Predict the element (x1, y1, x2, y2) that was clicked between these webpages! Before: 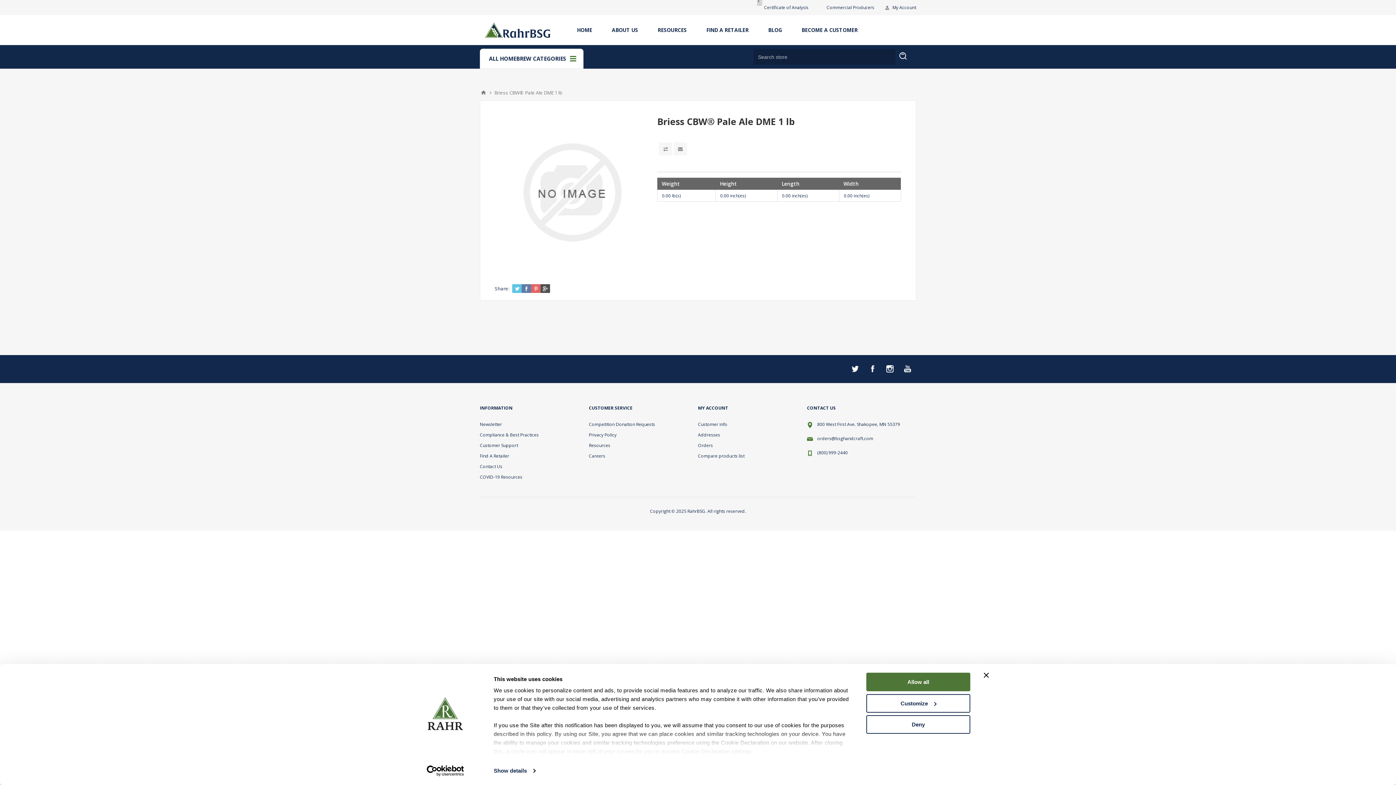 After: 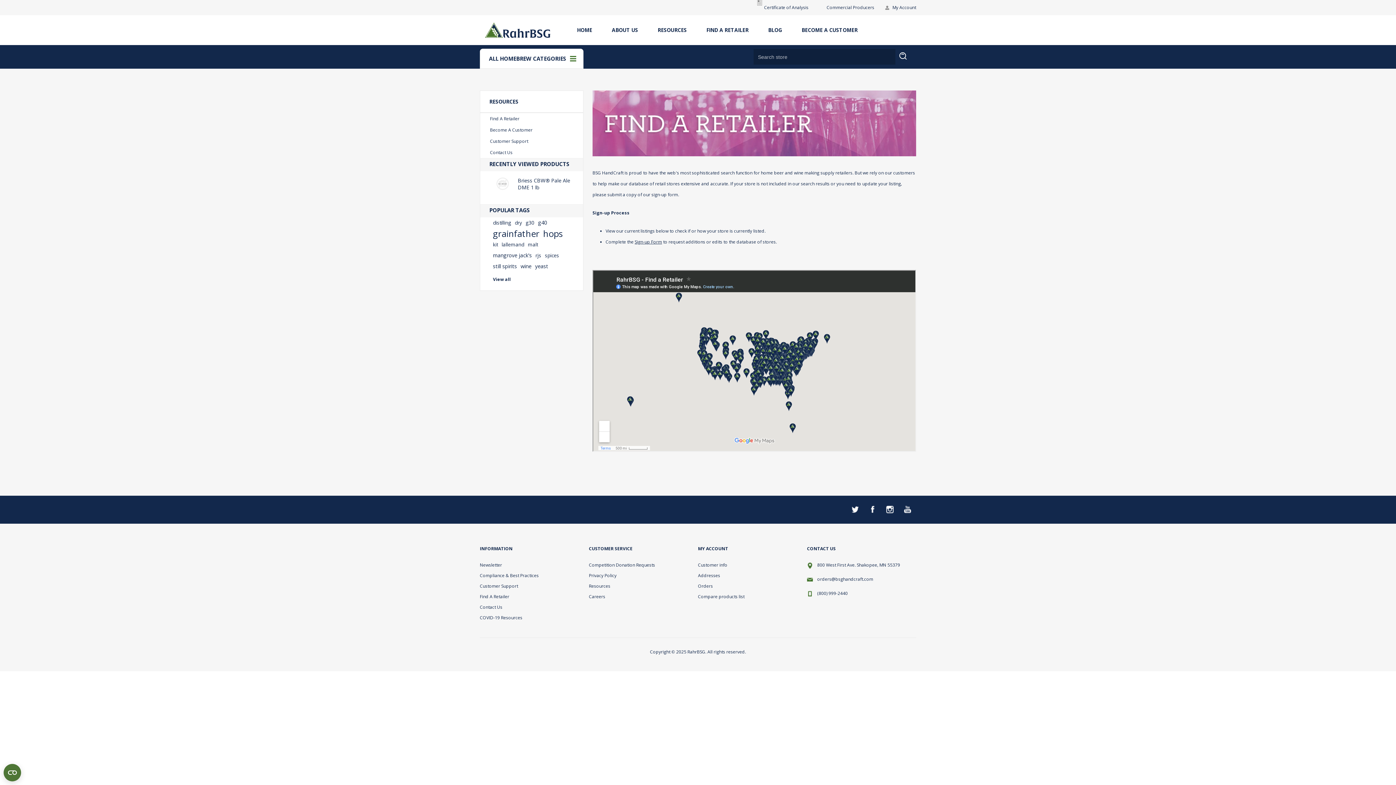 Action: label: FIND A RETAILER bbox: (696, 24, 758, 35)